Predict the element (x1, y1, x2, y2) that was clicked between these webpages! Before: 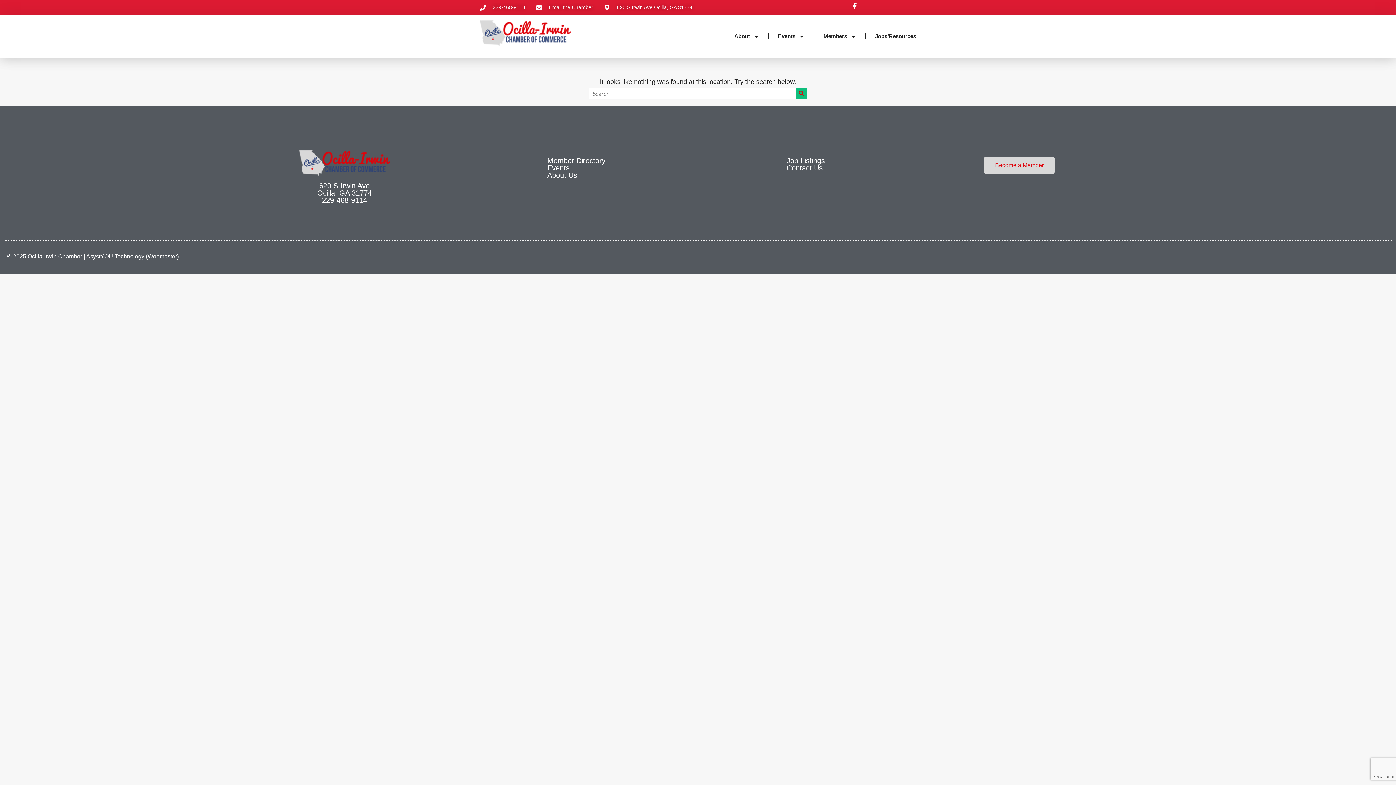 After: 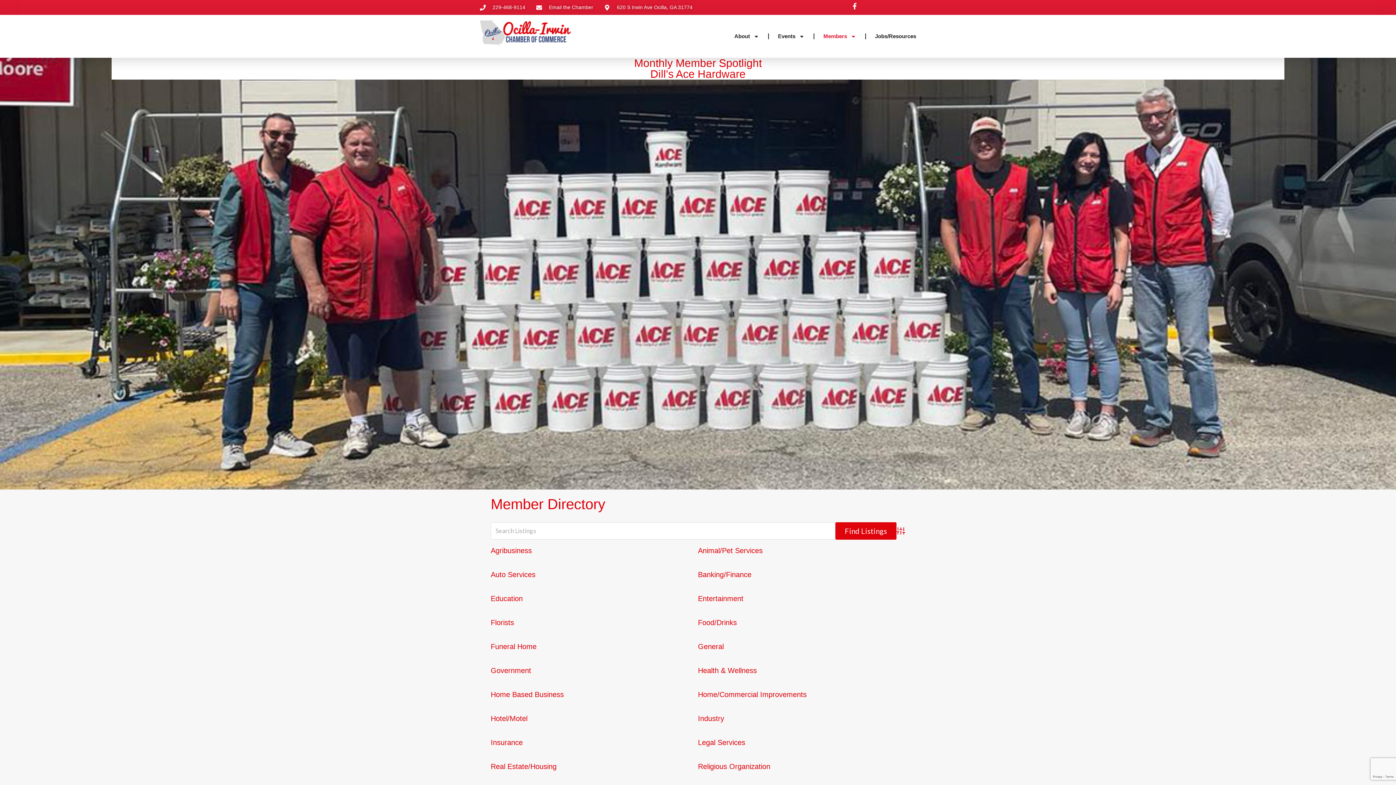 Action: label: Member Directory bbox: (547, 156, 605, 164)